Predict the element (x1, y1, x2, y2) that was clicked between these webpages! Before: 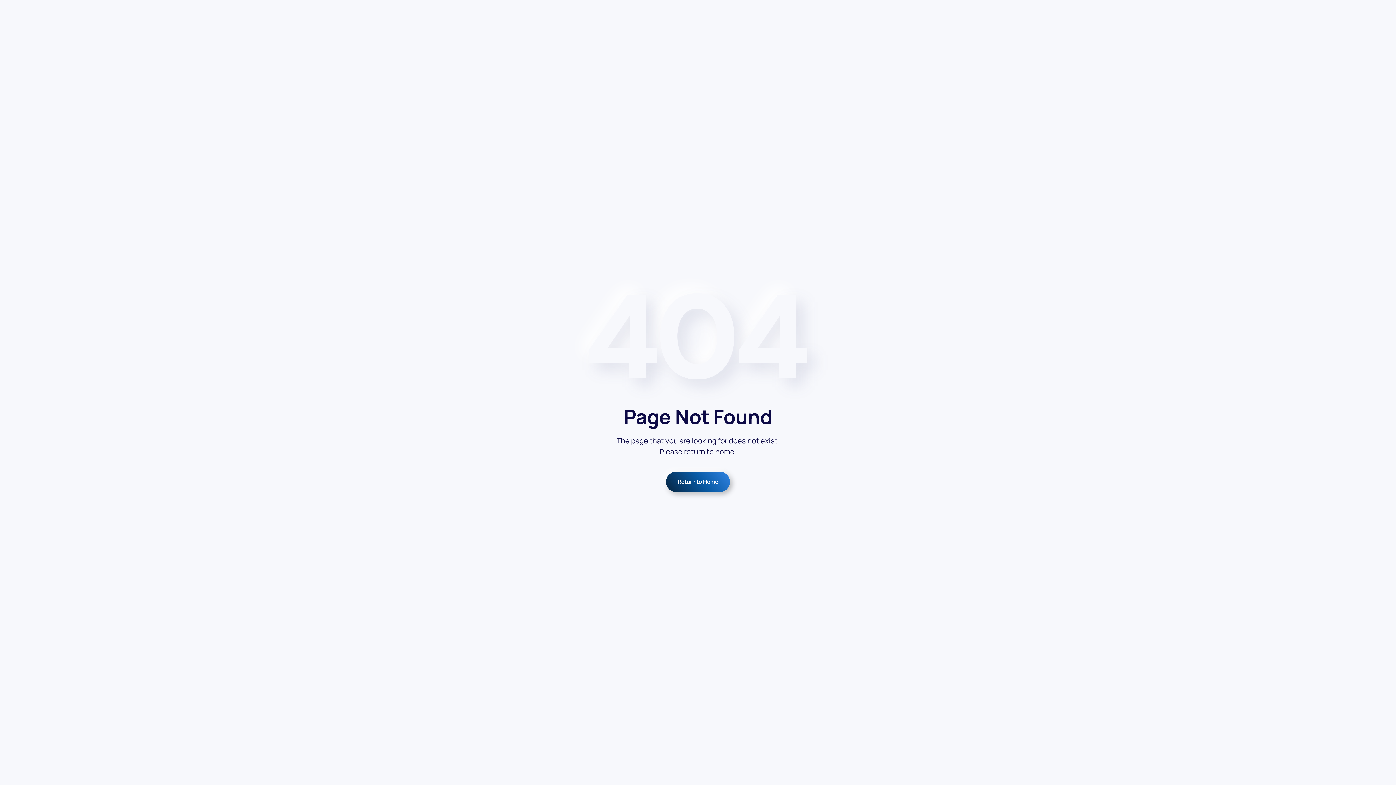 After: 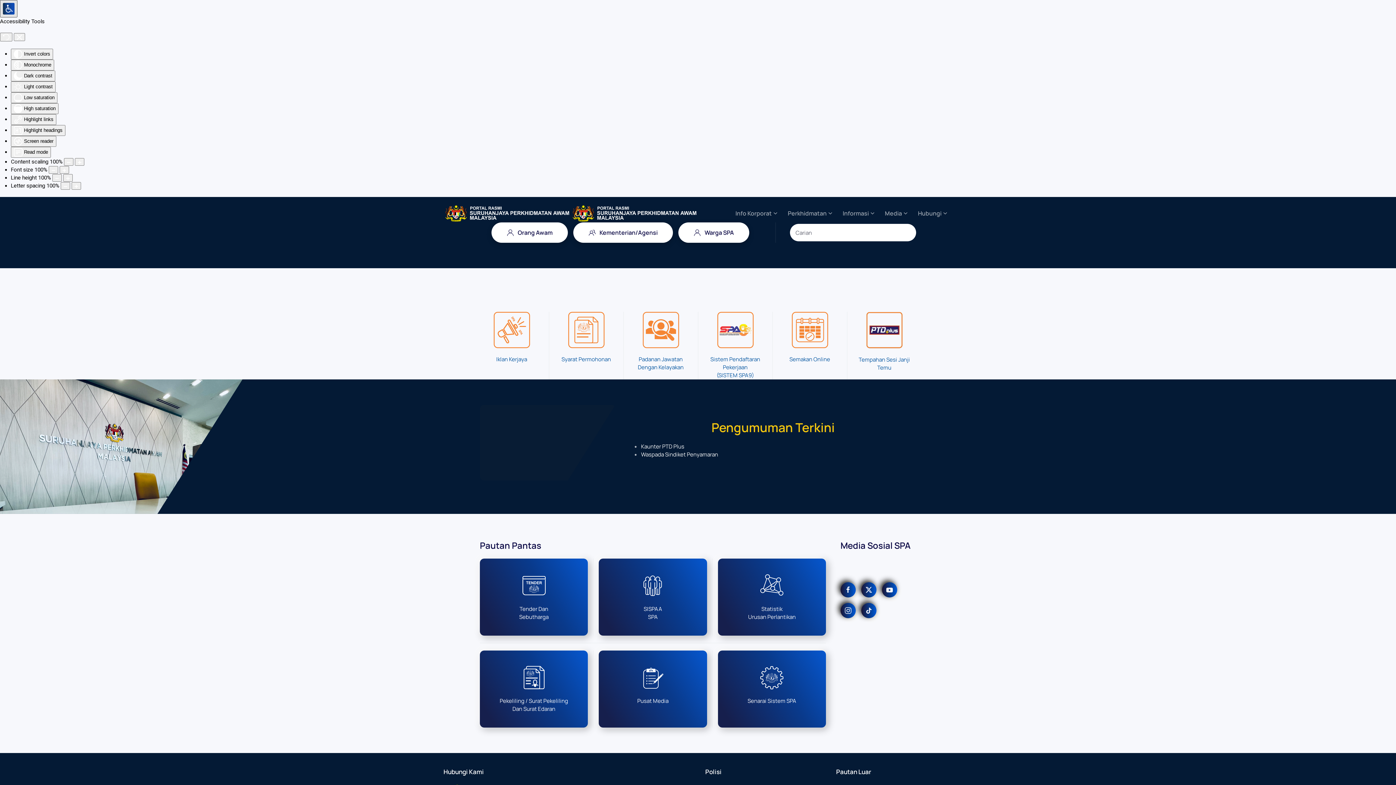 Action: bbox: (666, 471, 730, 492) label: Return to Home